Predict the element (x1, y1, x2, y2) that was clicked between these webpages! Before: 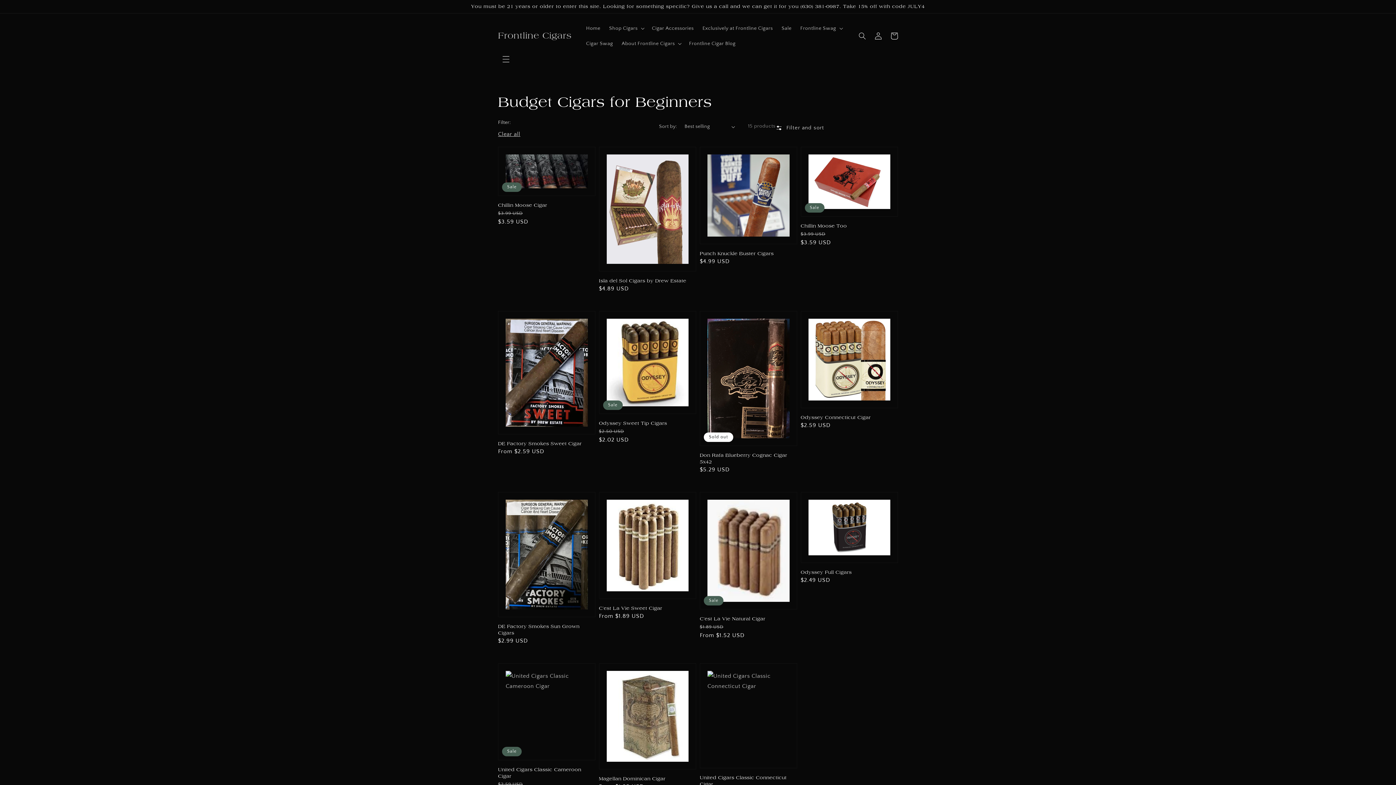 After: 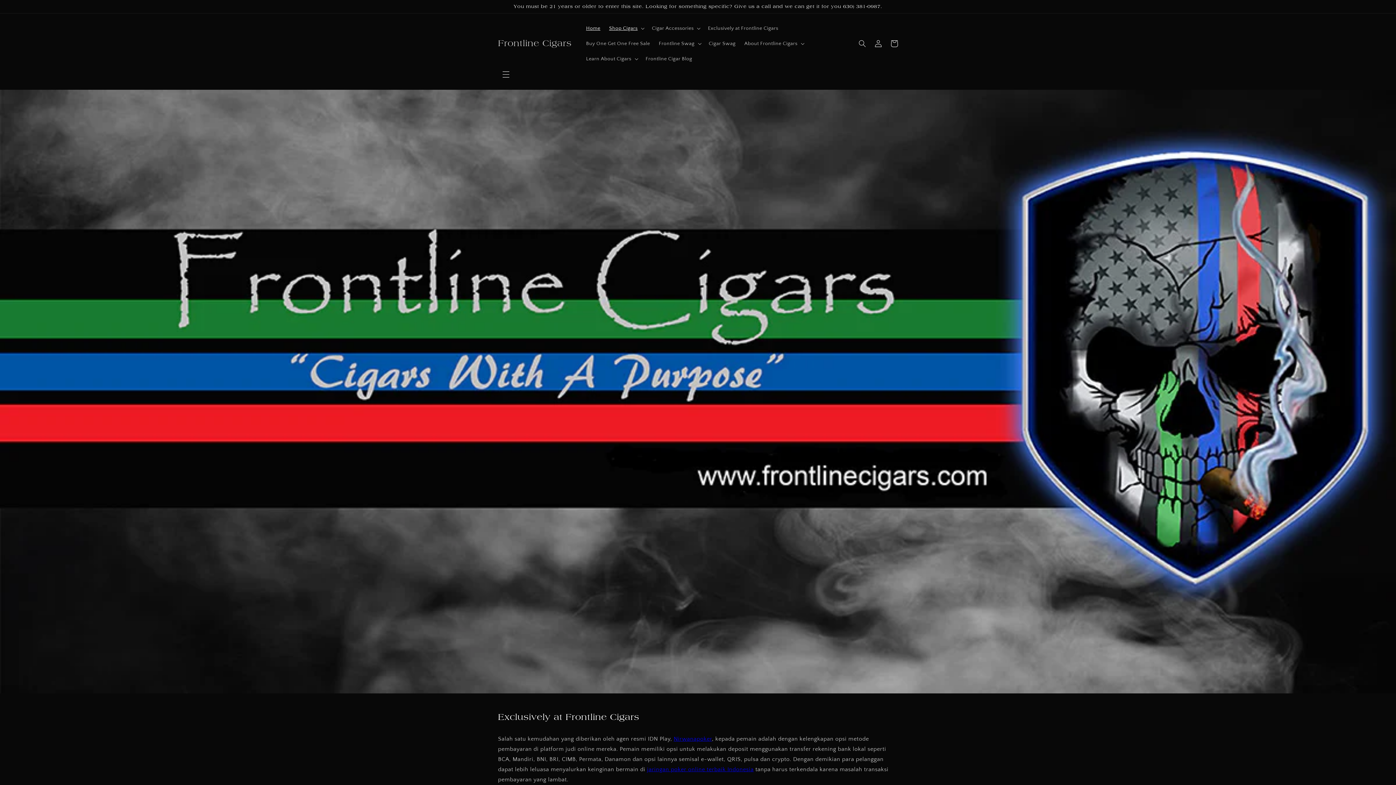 Action: bbox: (581, 20, 604, 36) label: Home